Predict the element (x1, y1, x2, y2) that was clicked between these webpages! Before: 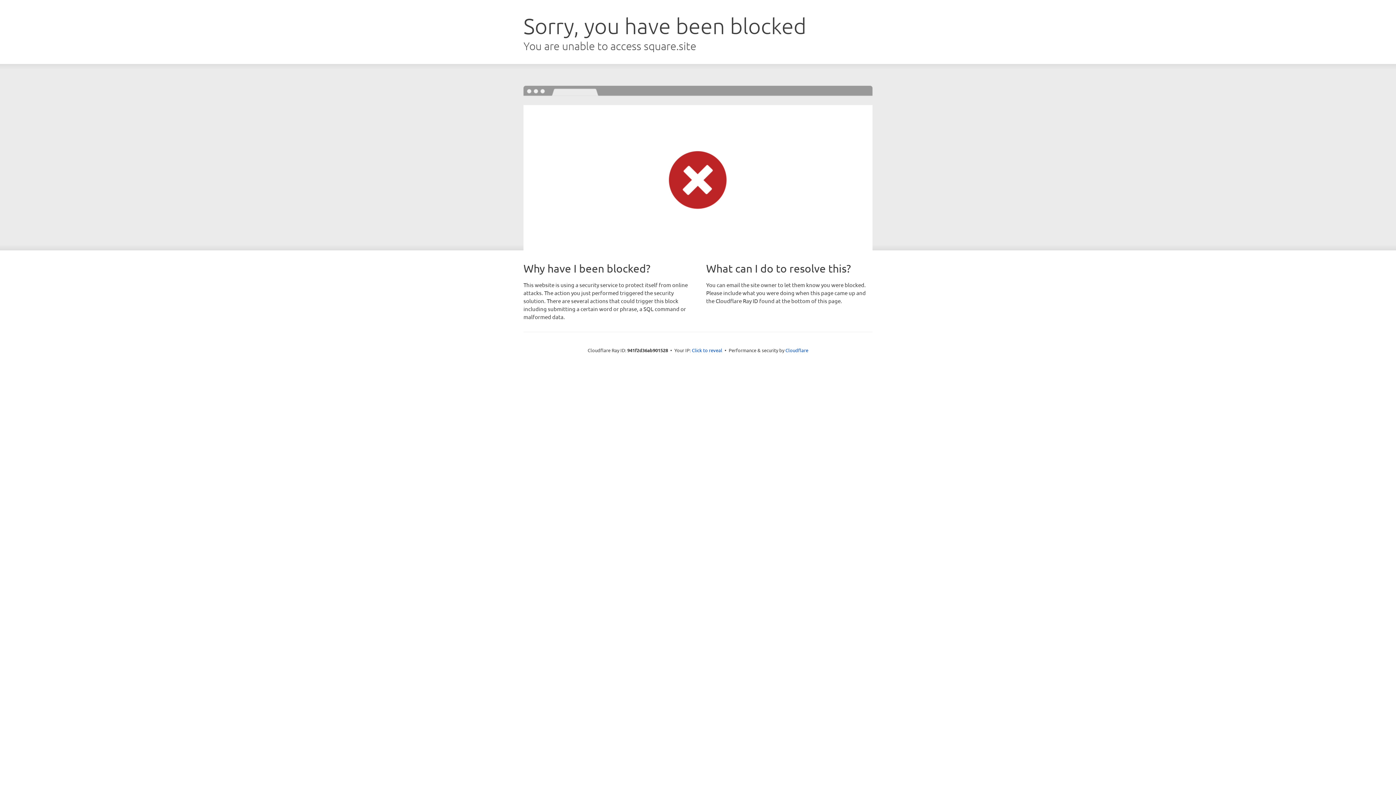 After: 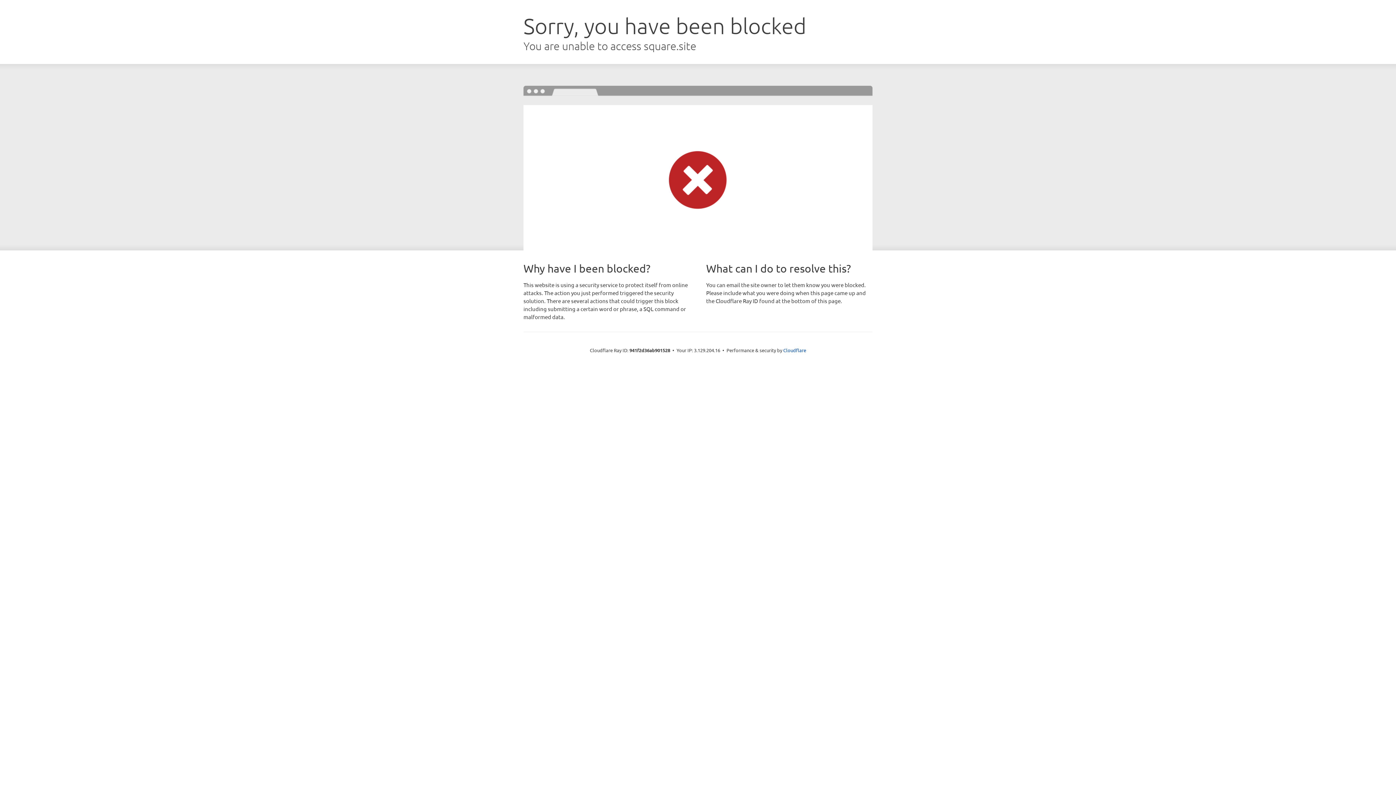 Action: bbox: (692, 346, 722, 353) label: Click to reveal